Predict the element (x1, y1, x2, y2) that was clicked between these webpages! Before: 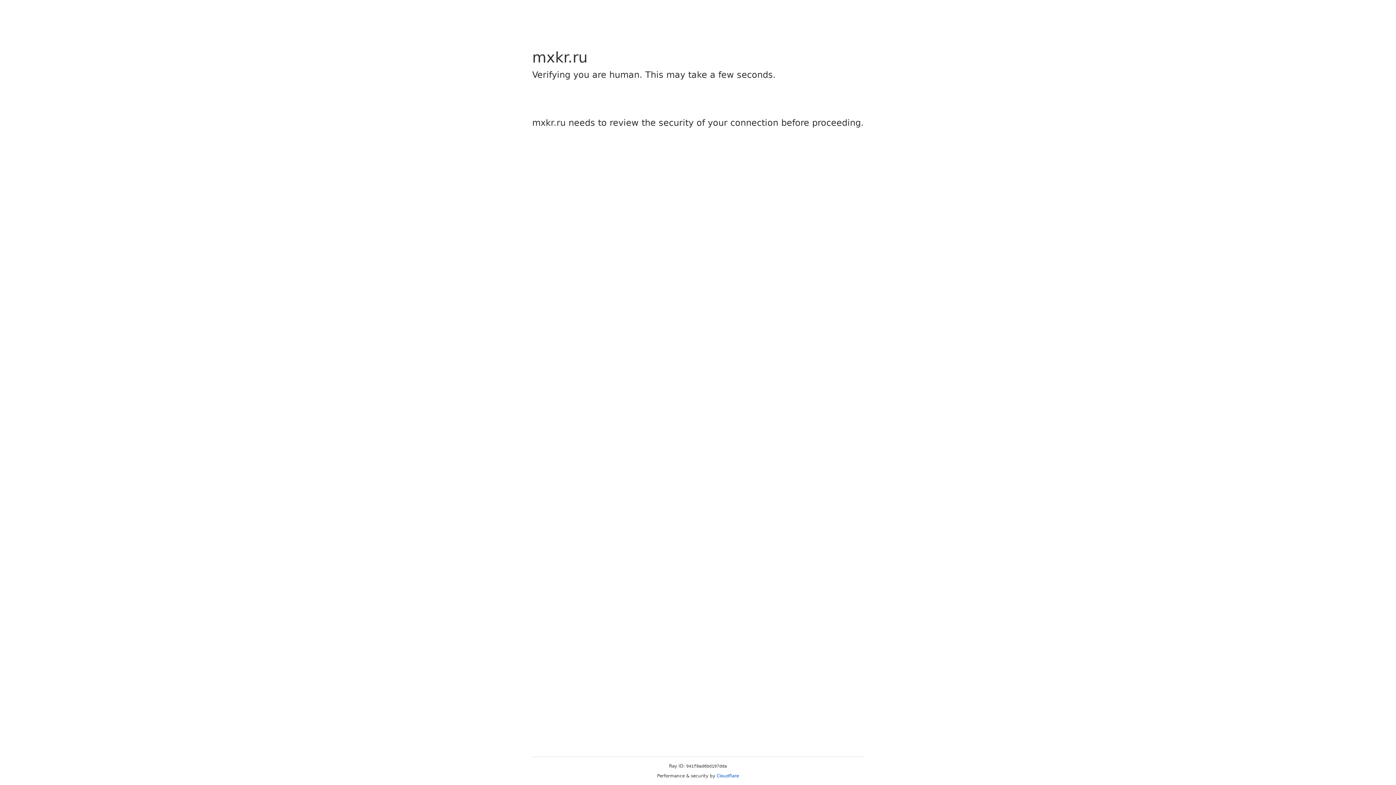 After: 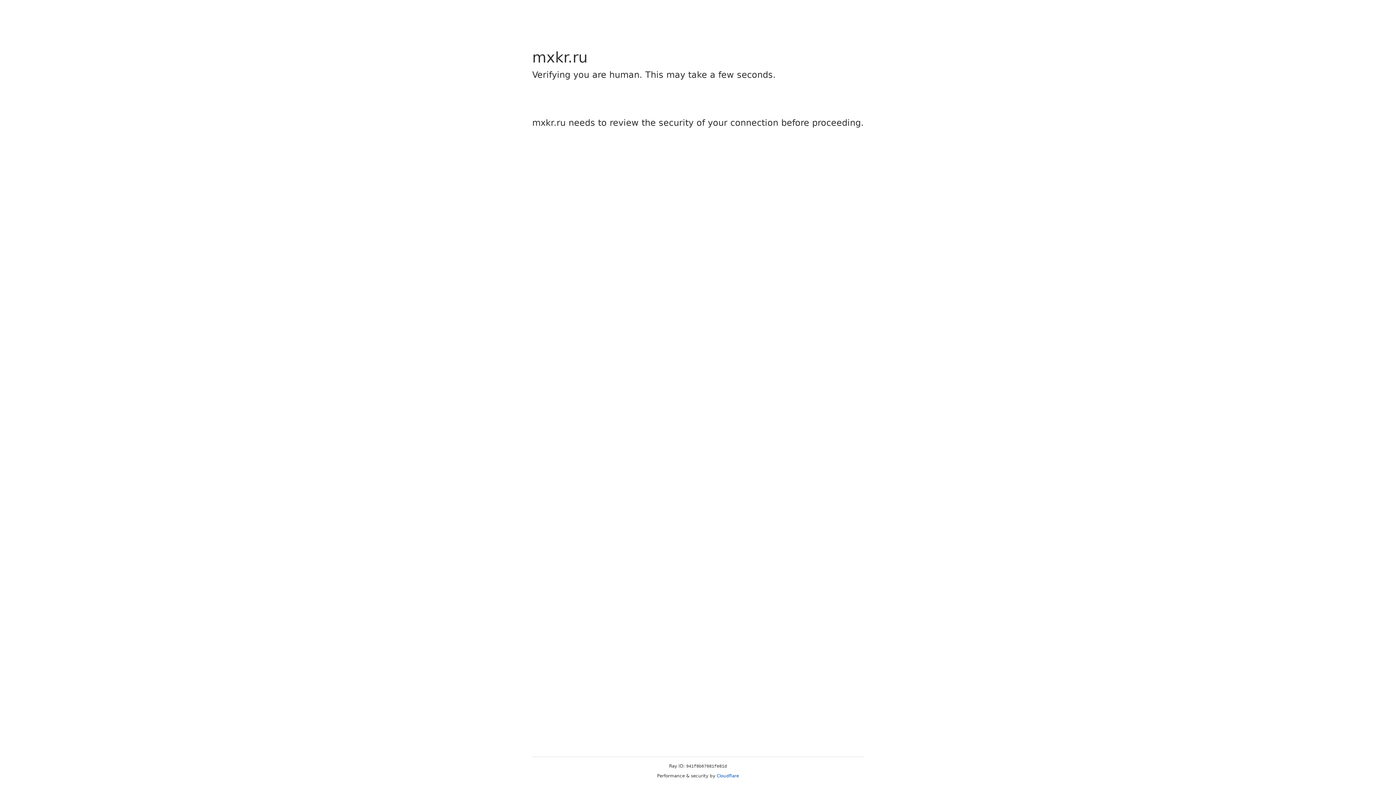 Action: label: Cloudflare bbox: (716, 773, 739, 778)